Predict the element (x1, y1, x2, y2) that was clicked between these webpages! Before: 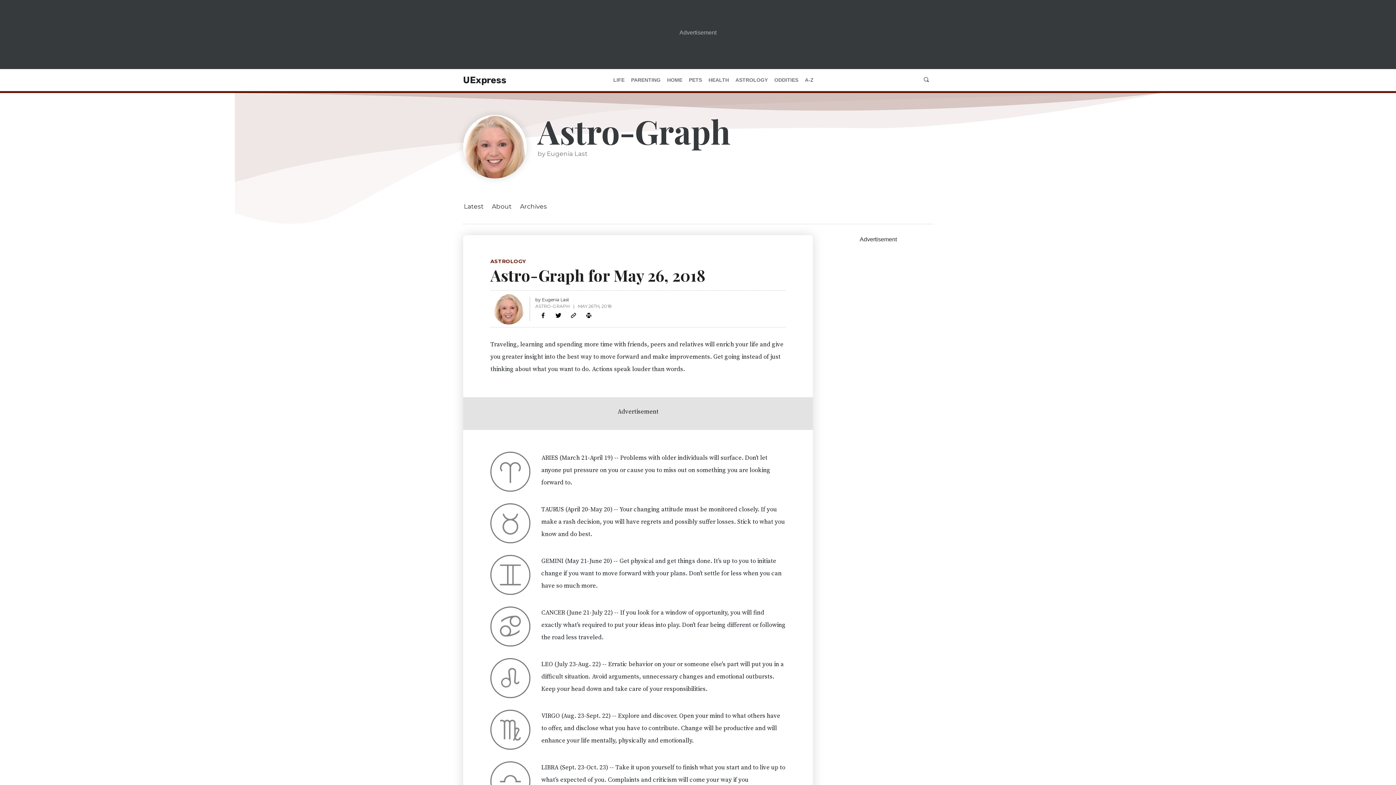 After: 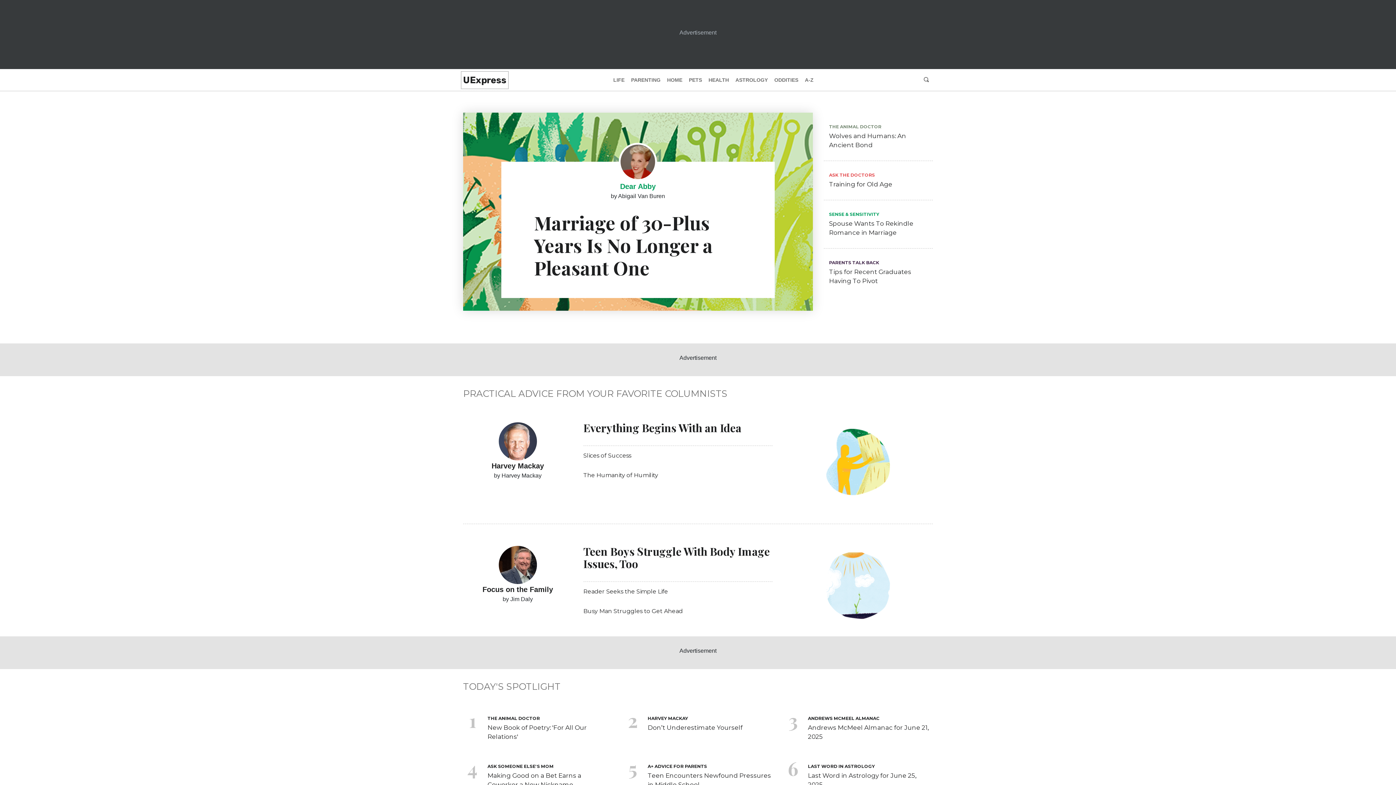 Action: bbox: (463, 73, 506, 86) label: UExpress